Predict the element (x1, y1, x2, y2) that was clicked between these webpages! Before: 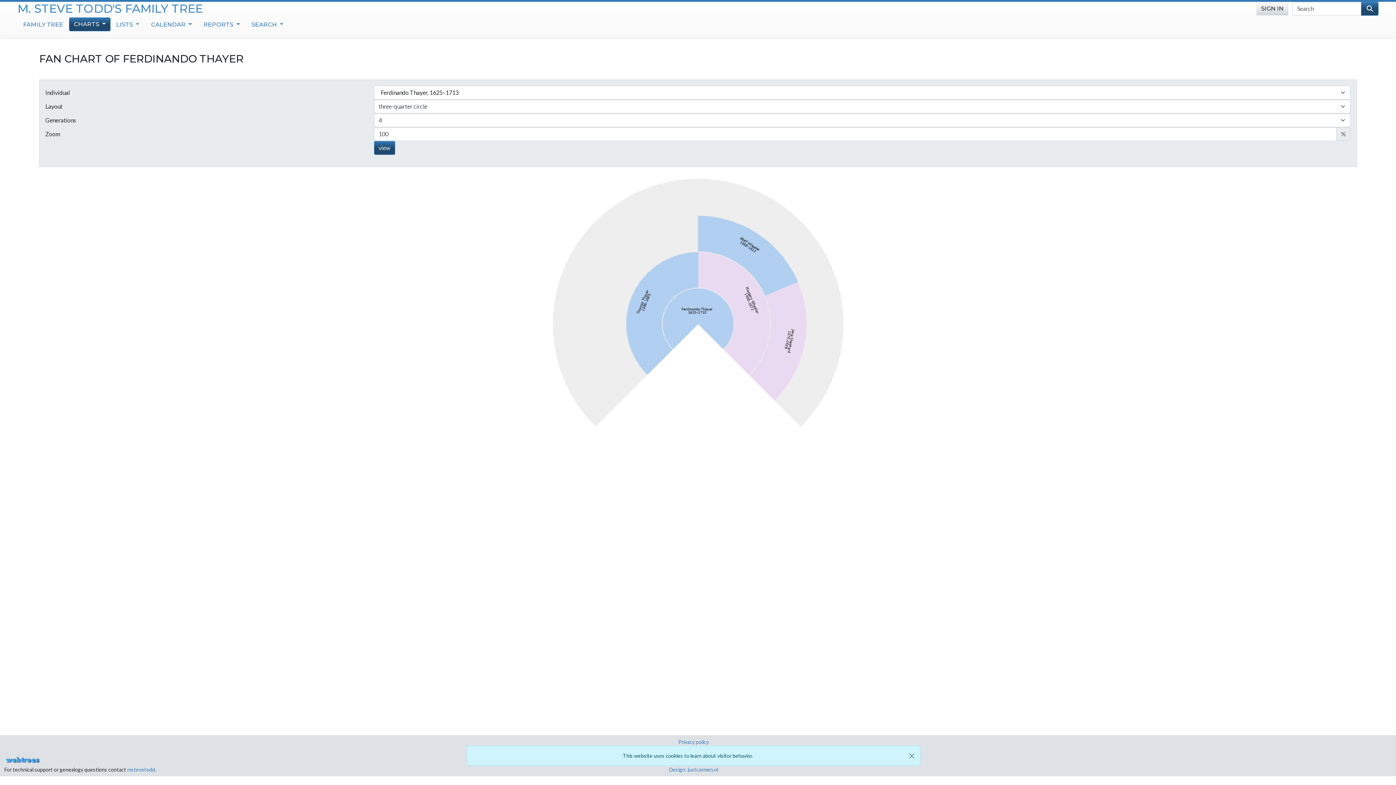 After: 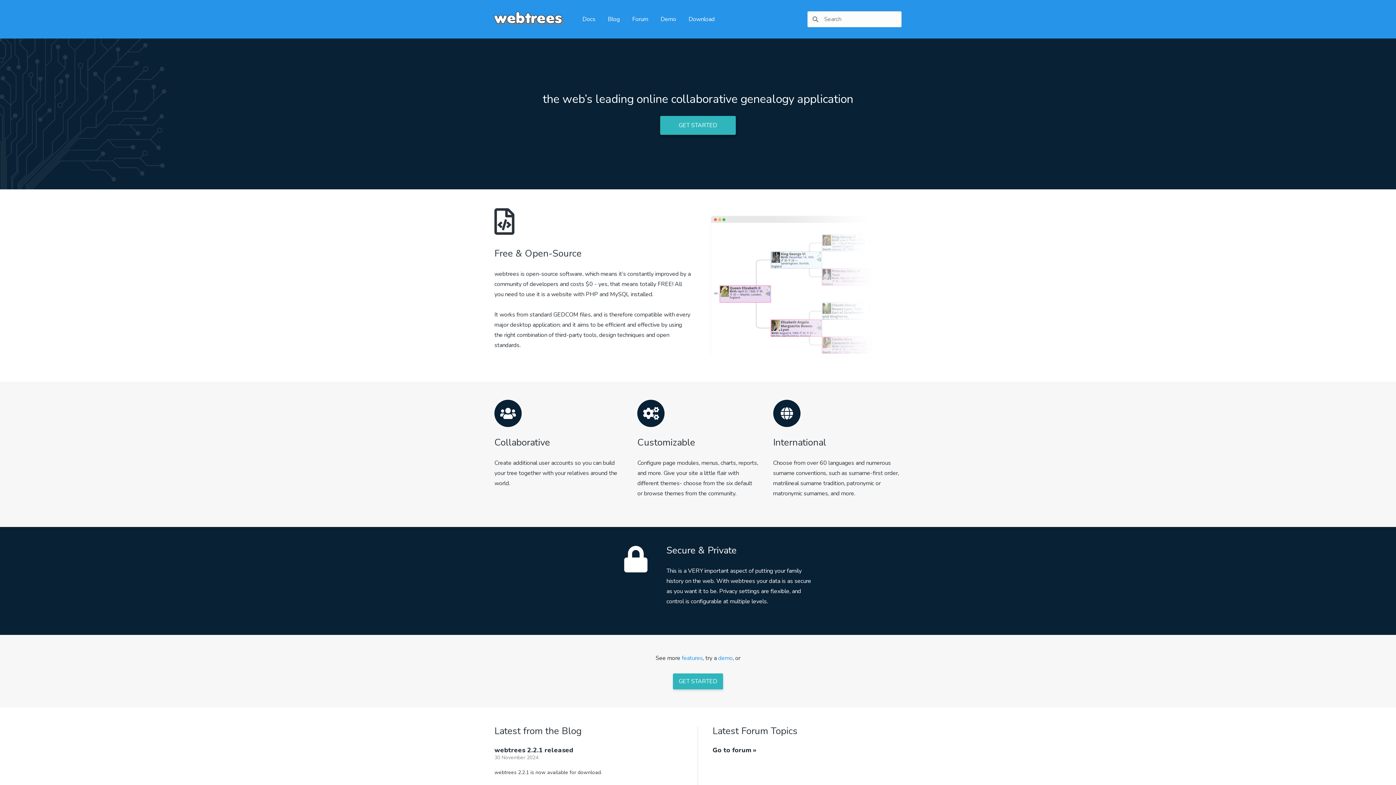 Action: bbox: (4, 756, 40, 764)